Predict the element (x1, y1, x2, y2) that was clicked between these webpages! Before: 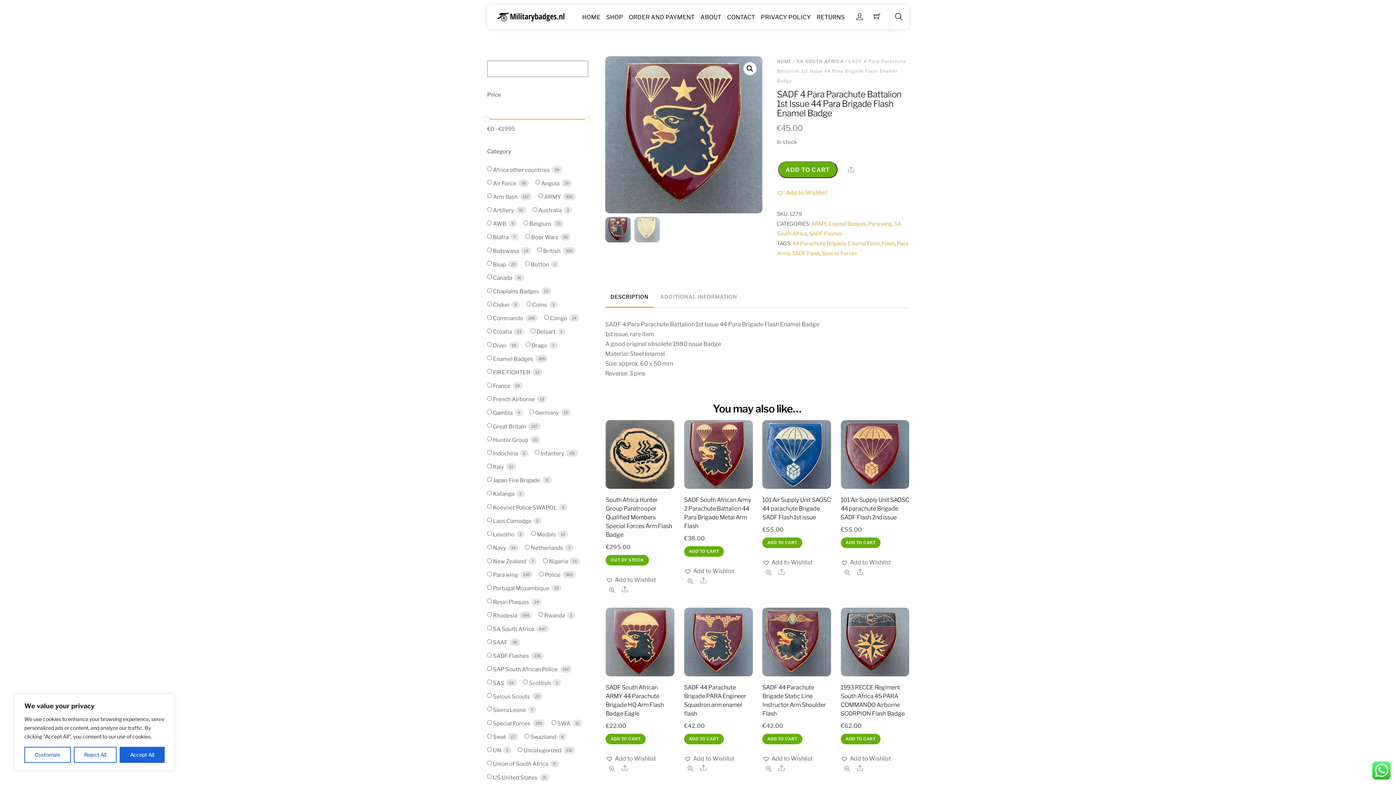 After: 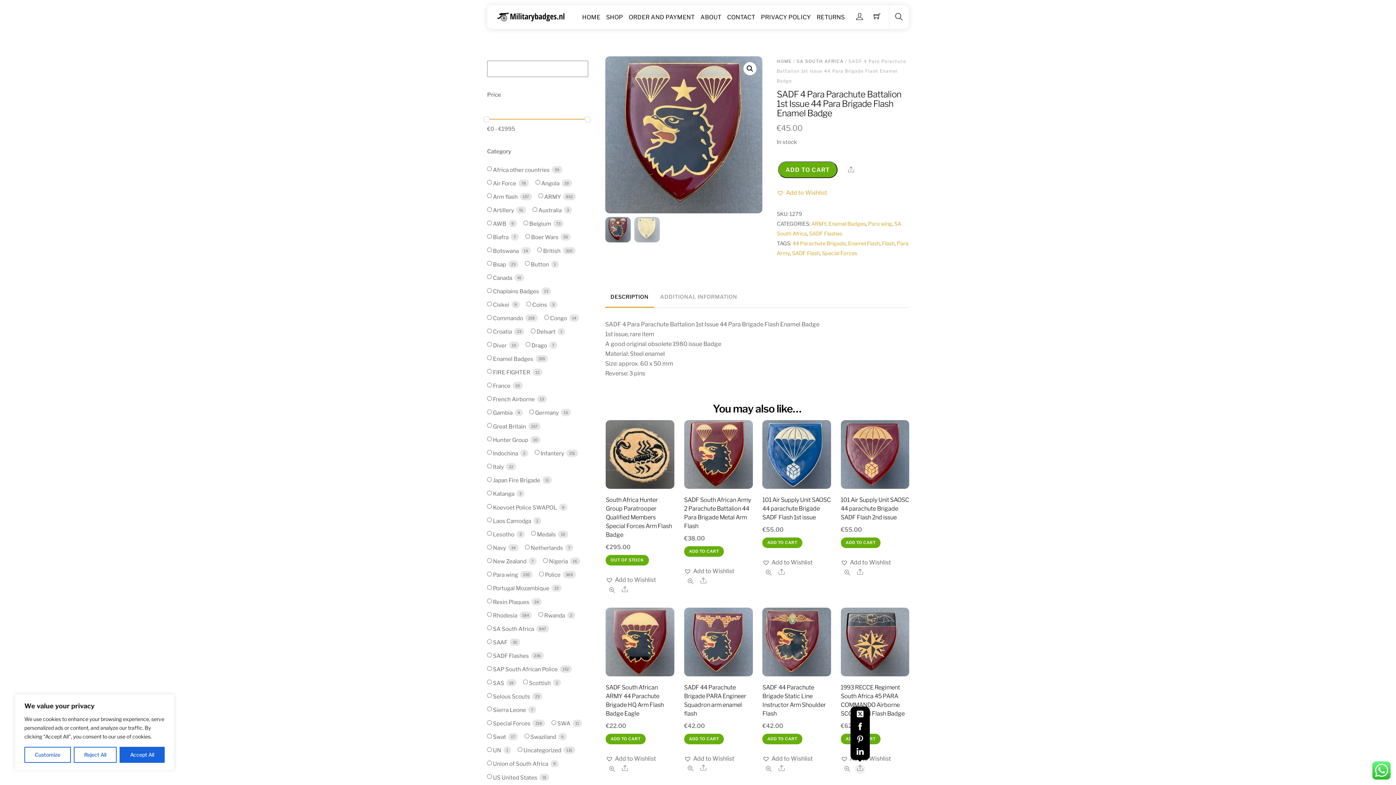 Action: label: Share bbox: (855, 764, 865, 774)